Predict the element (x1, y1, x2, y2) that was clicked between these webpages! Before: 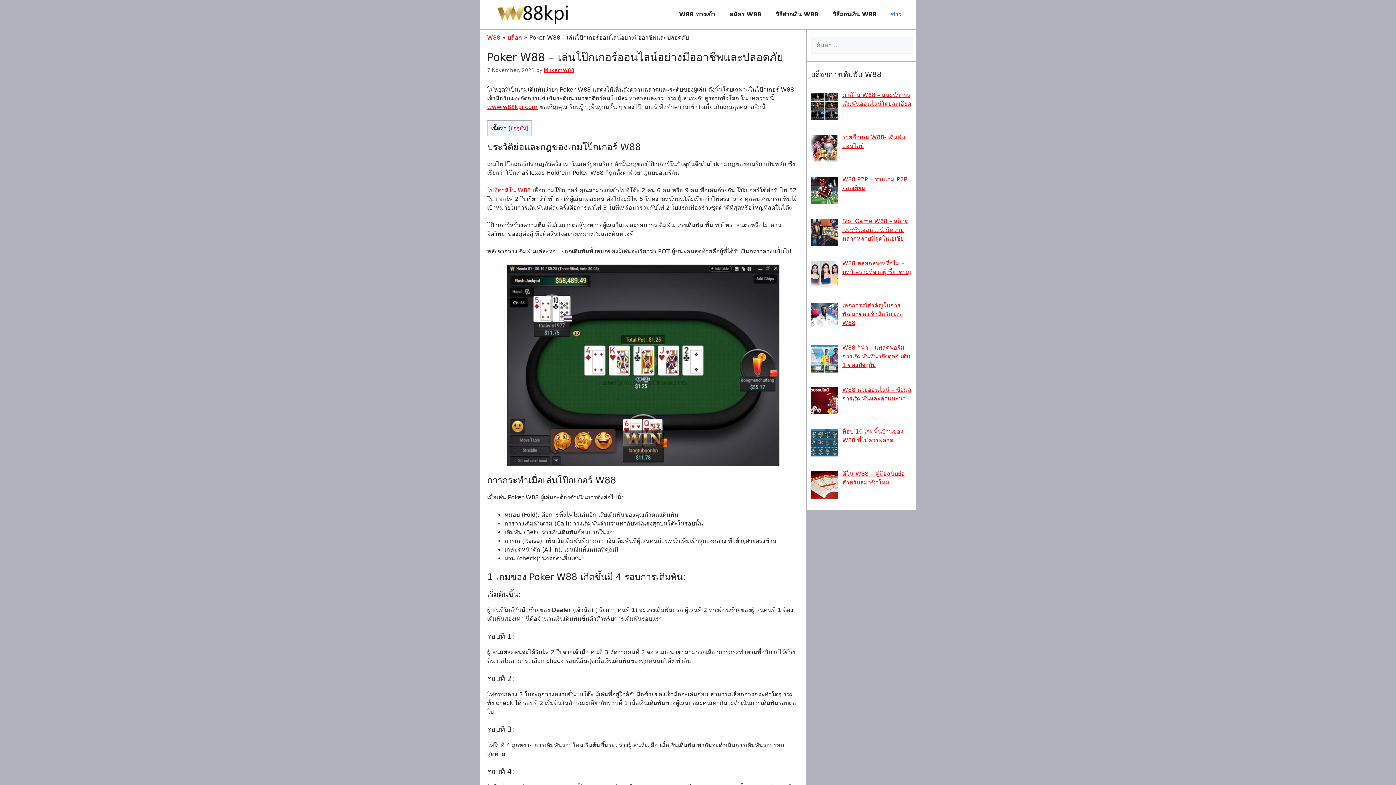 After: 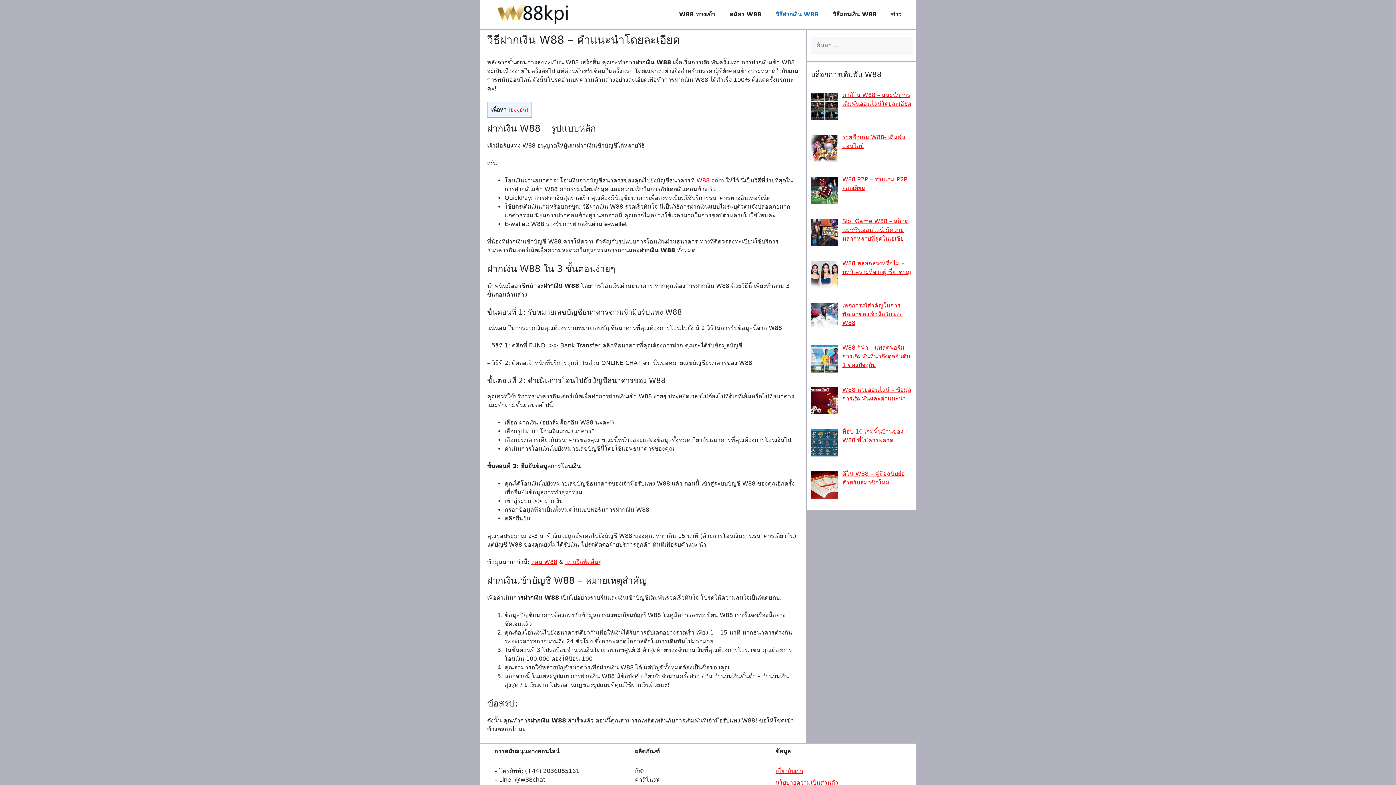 Action: bbox: (768, 3, 825, 25) label: วิธีฝากเงิน W88